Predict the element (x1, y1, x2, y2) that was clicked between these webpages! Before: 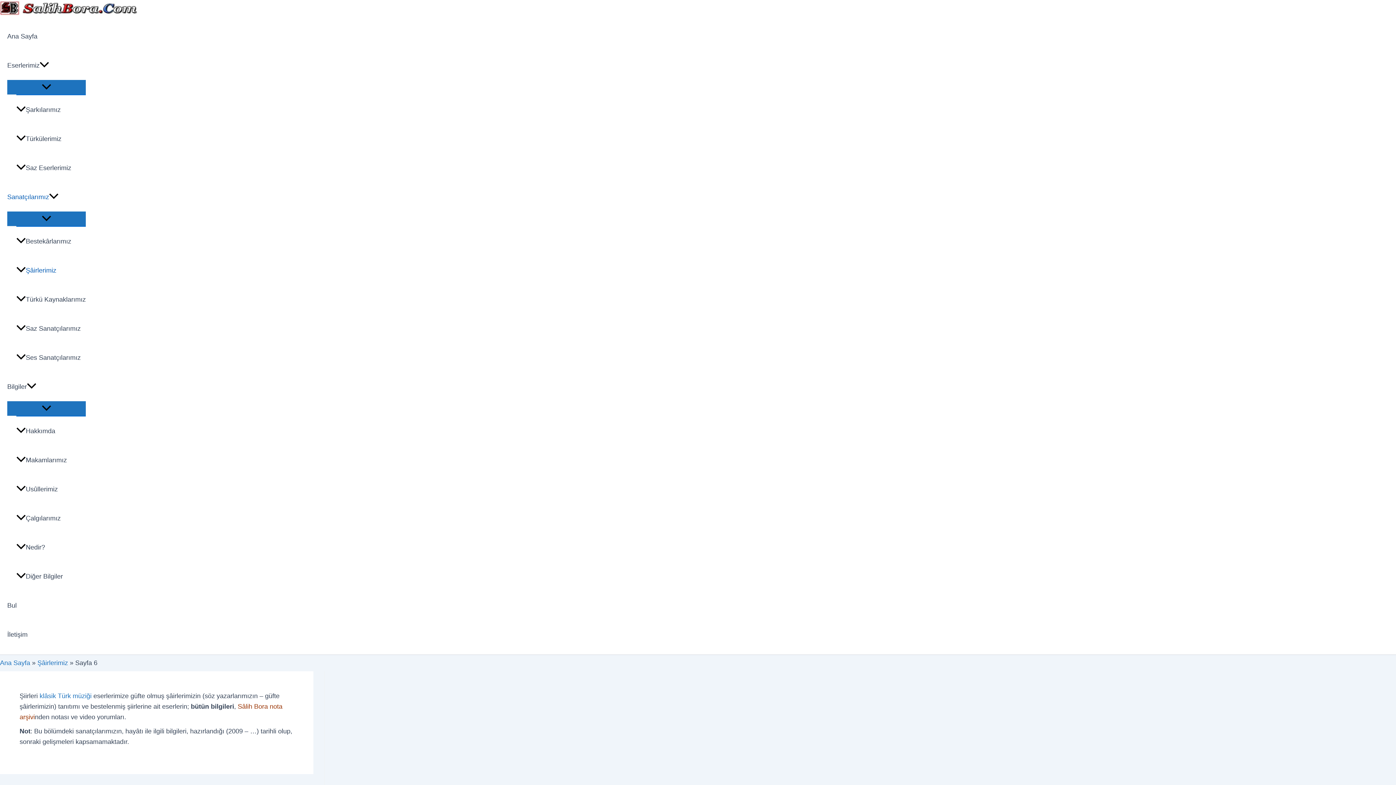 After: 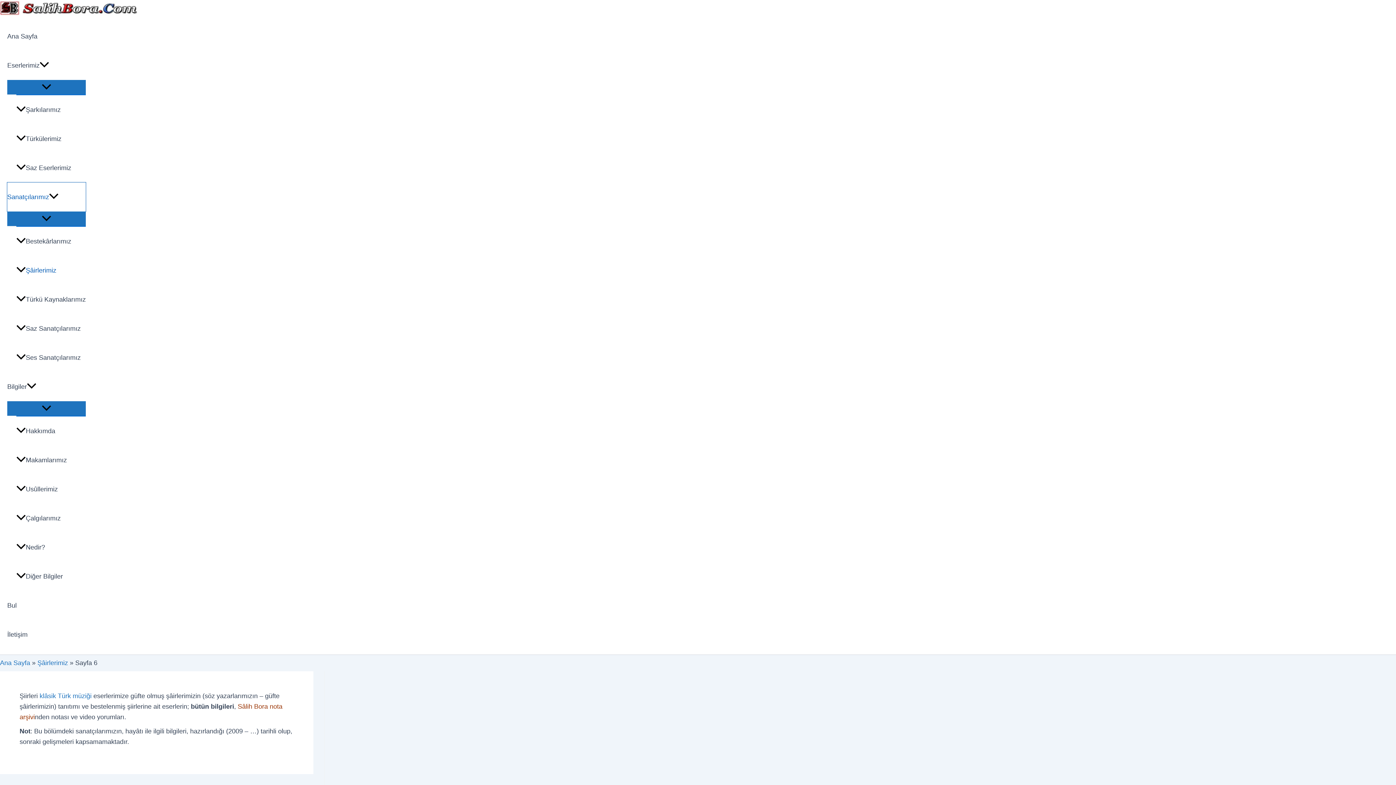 Action: bbox: (7, 182, 85, 211) label: Sanatçılarımız